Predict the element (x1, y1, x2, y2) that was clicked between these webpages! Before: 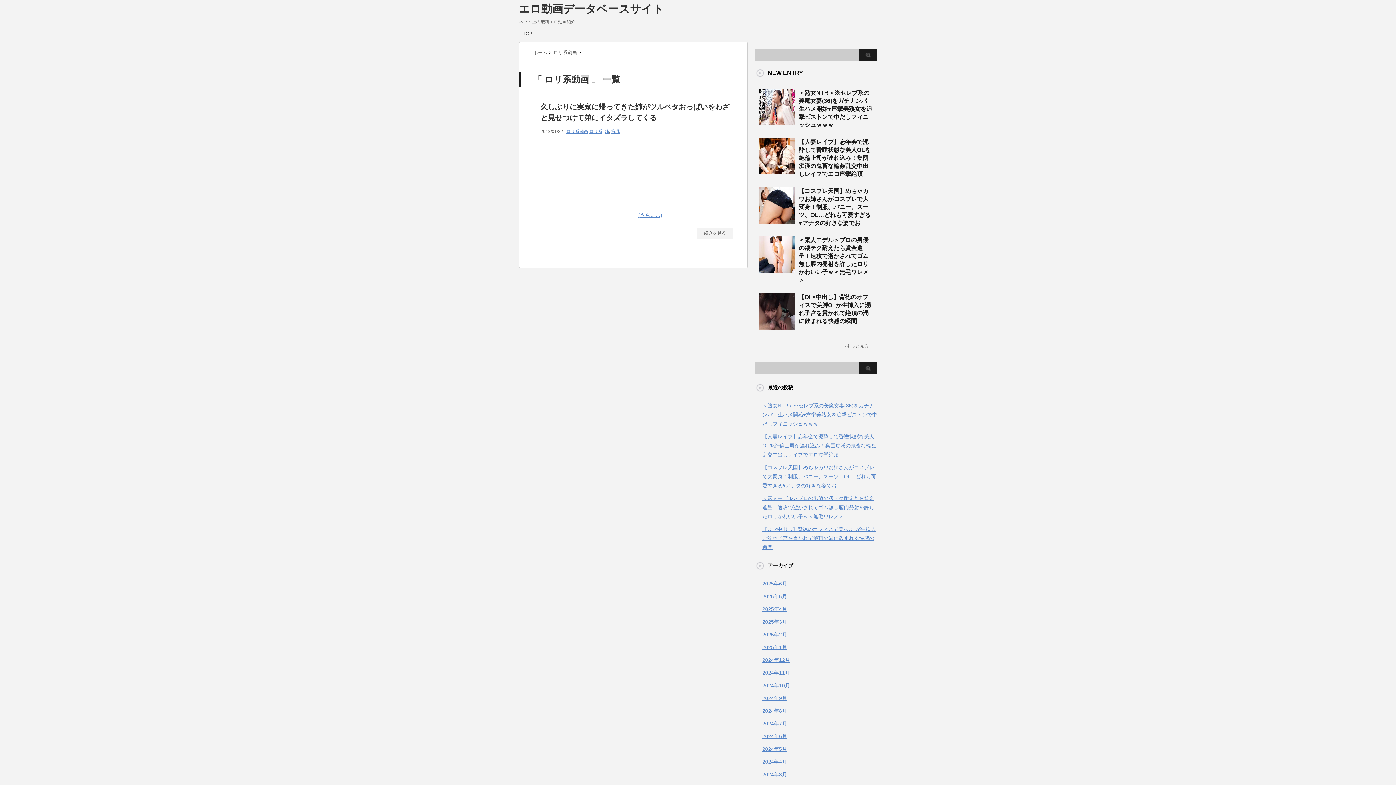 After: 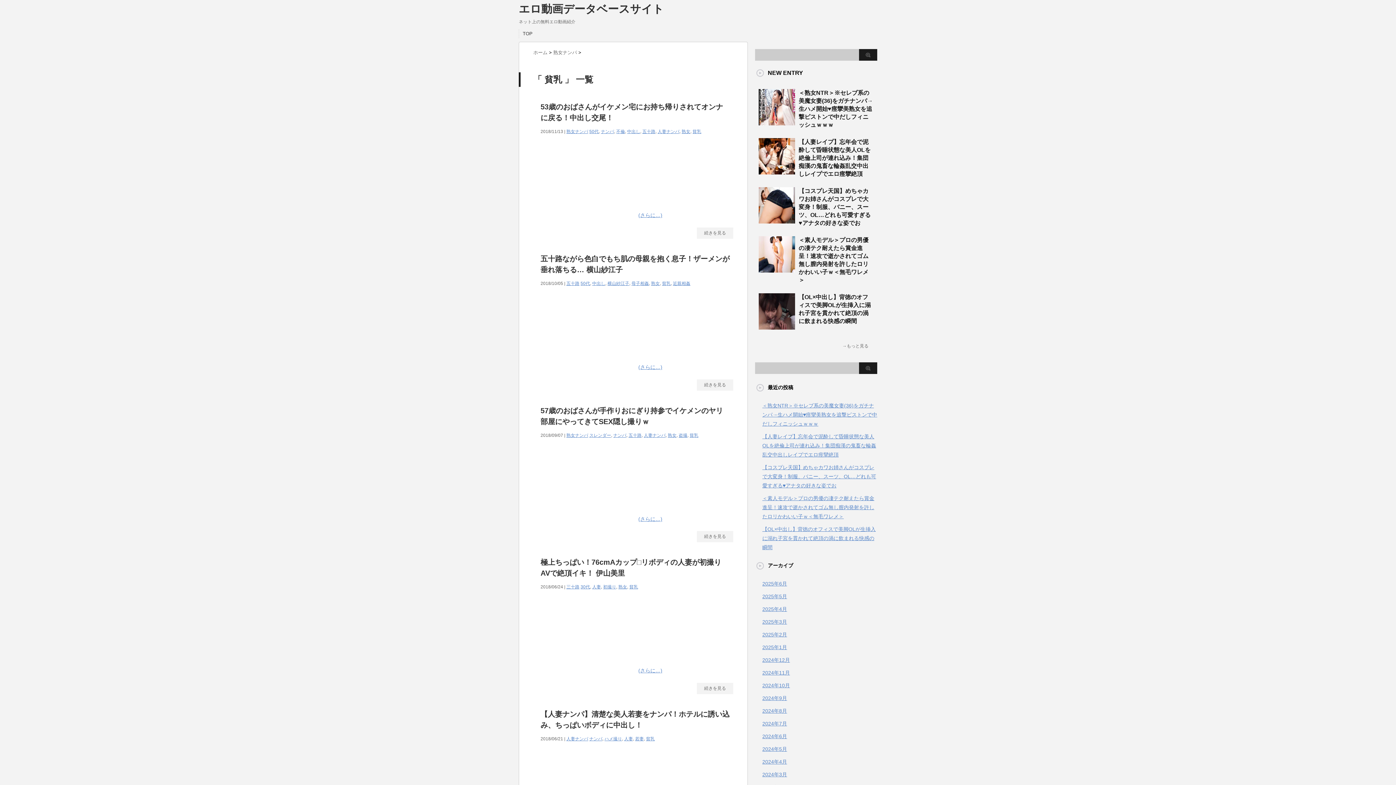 Action: label: 貧乳 bbox: (611, 129, 620, 134)